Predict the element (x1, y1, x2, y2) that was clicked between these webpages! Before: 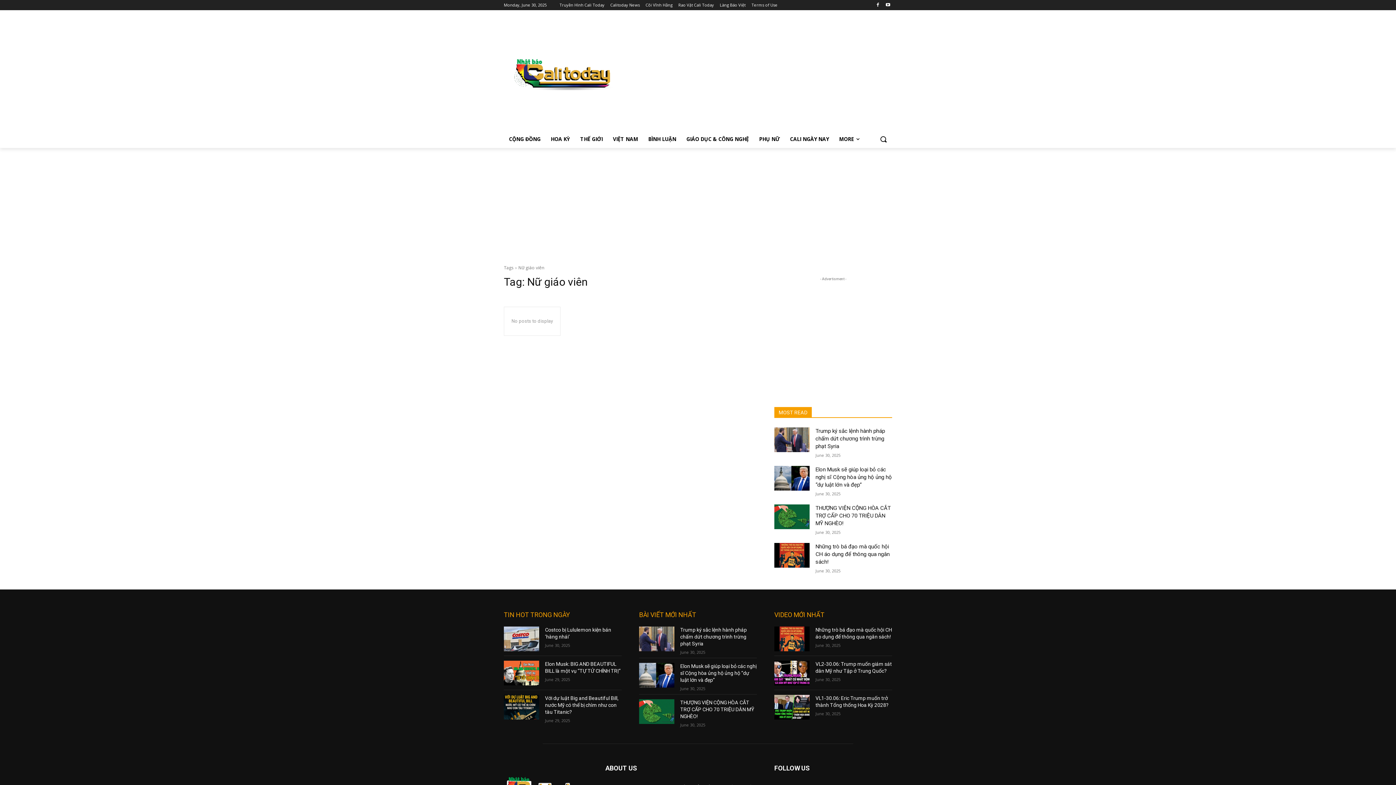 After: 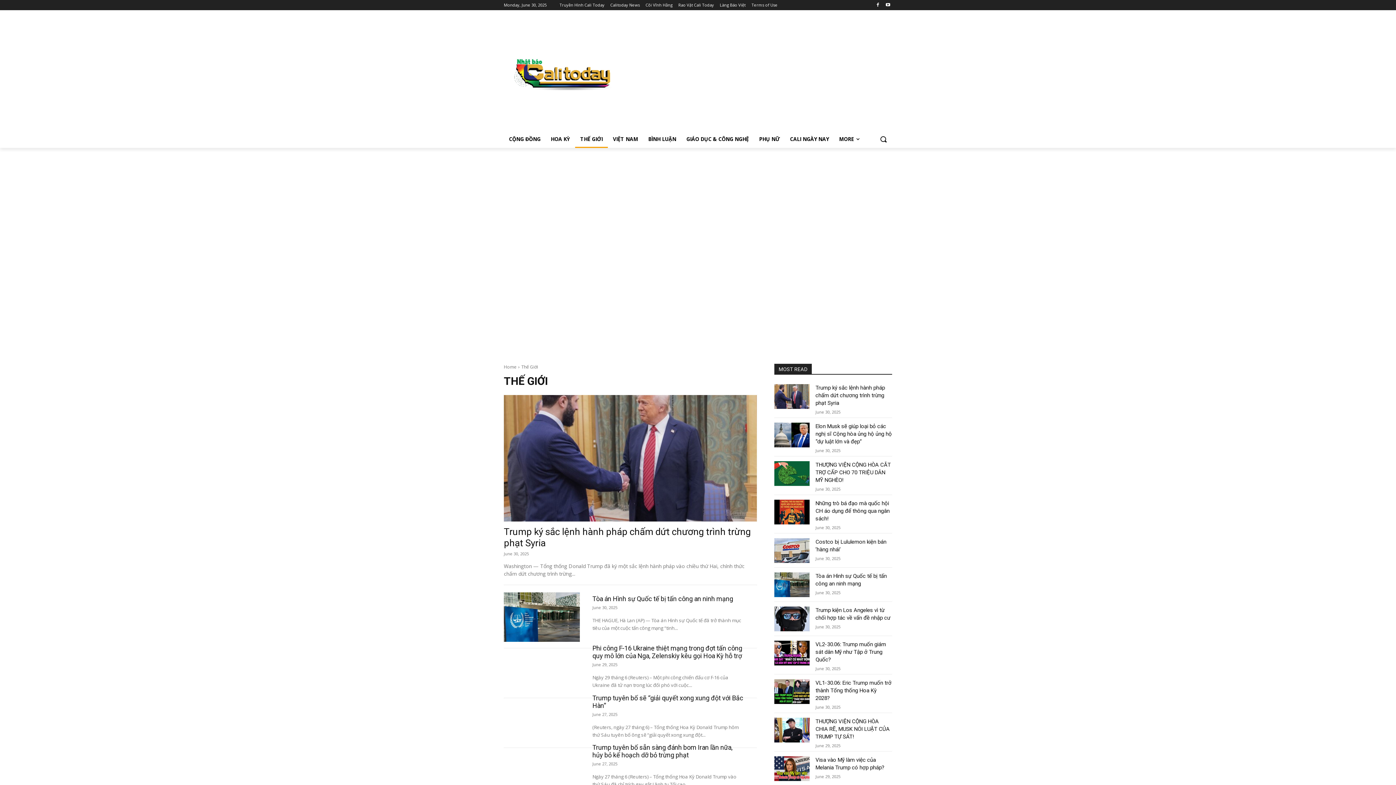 Action: label: THẾ GIỚI bbox: (575, 130, 608, 148)